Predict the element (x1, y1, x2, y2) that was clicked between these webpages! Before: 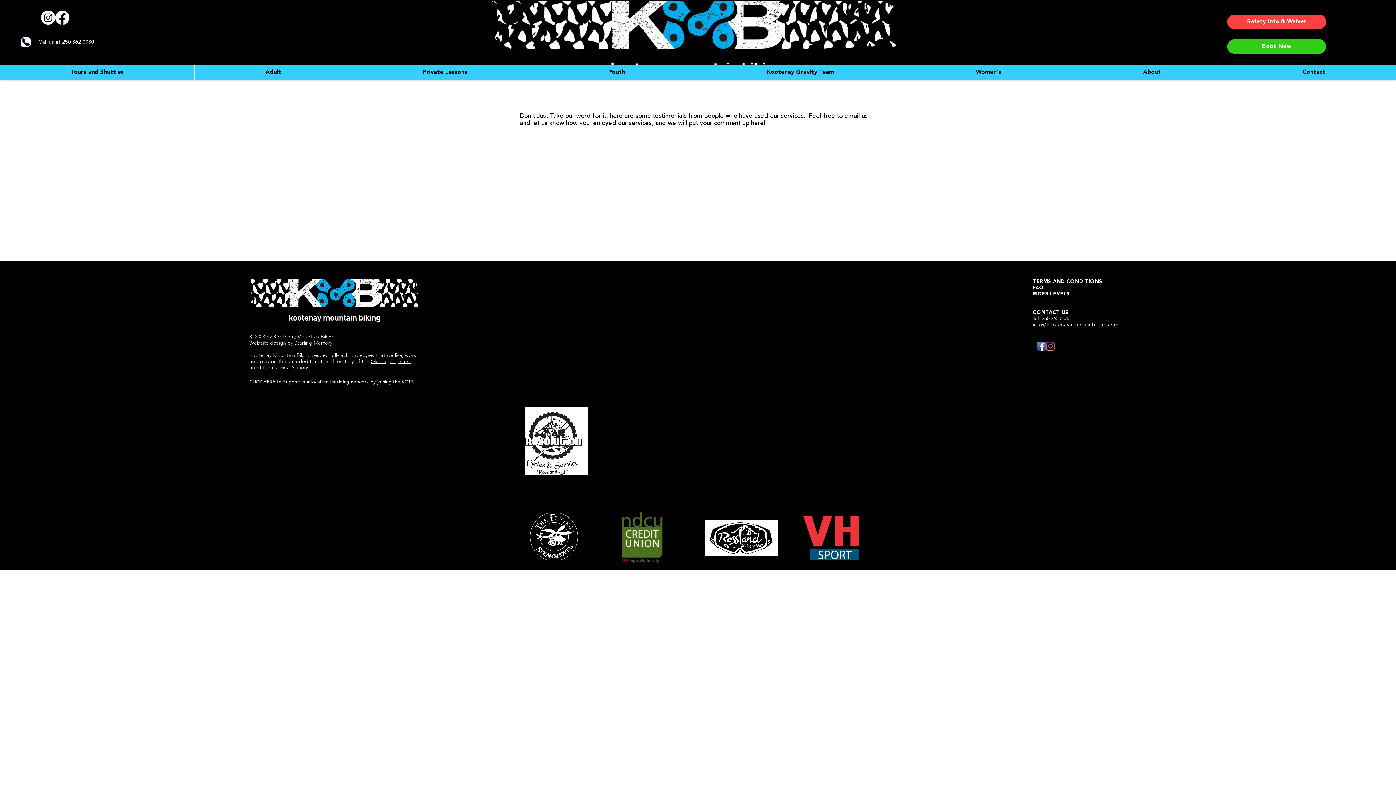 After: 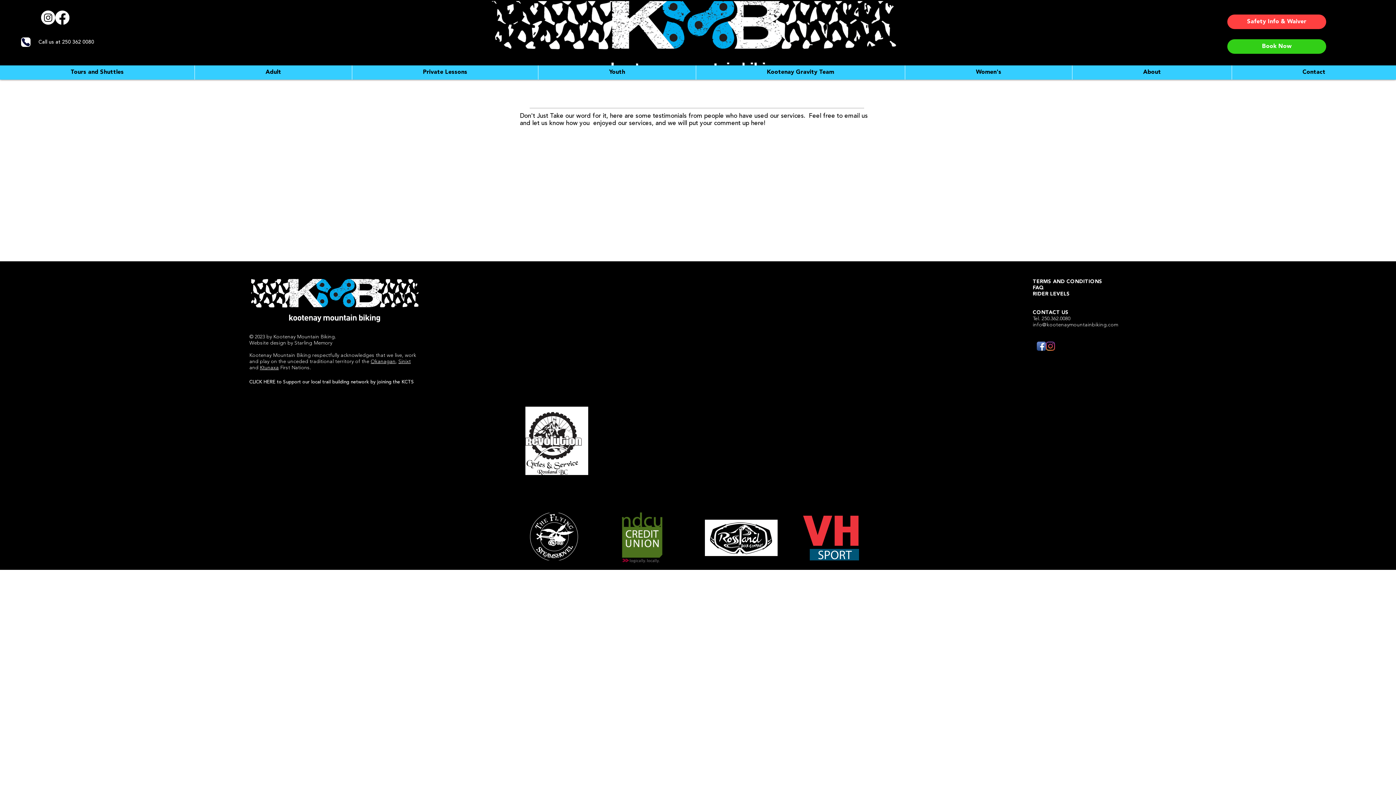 Action: label: Ktunaxa bbox: (259, 365, 278, 370)